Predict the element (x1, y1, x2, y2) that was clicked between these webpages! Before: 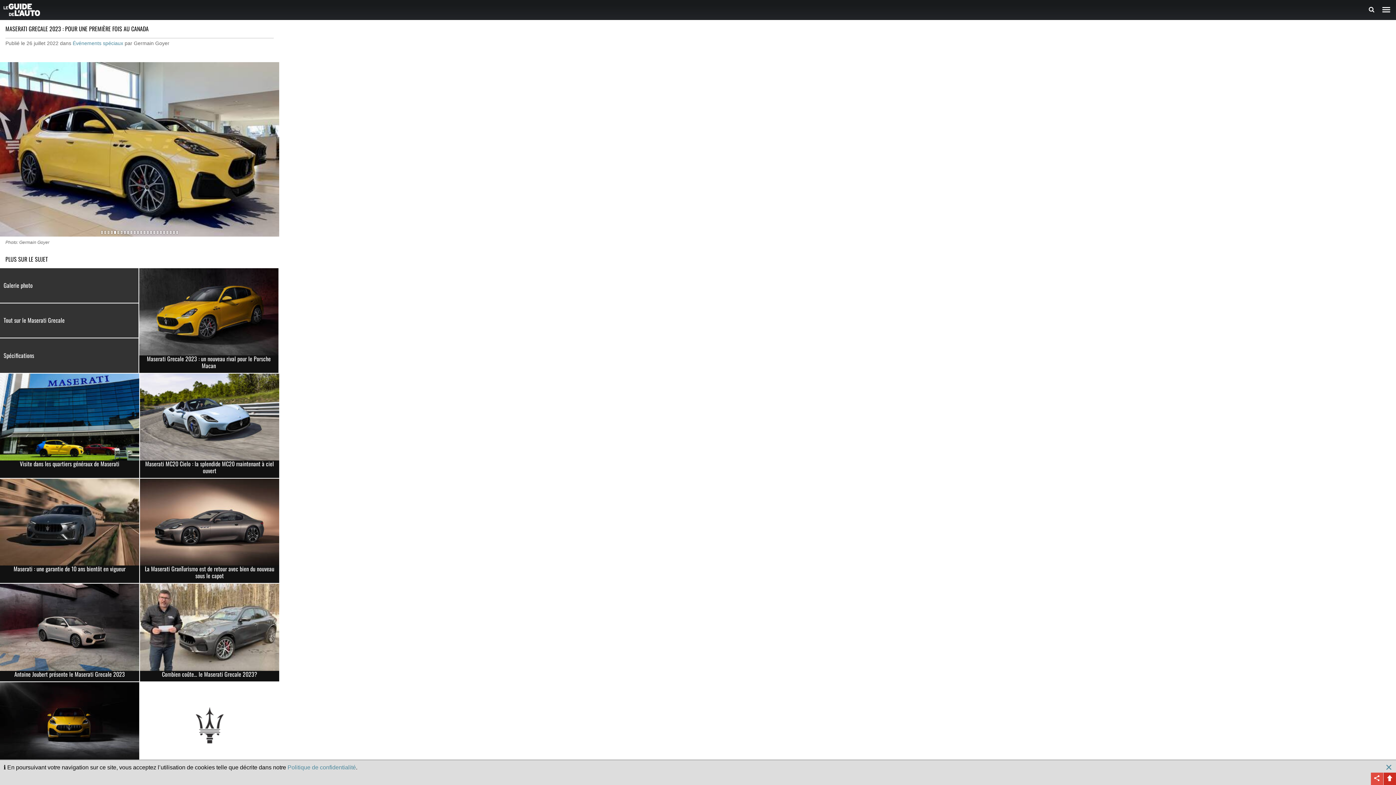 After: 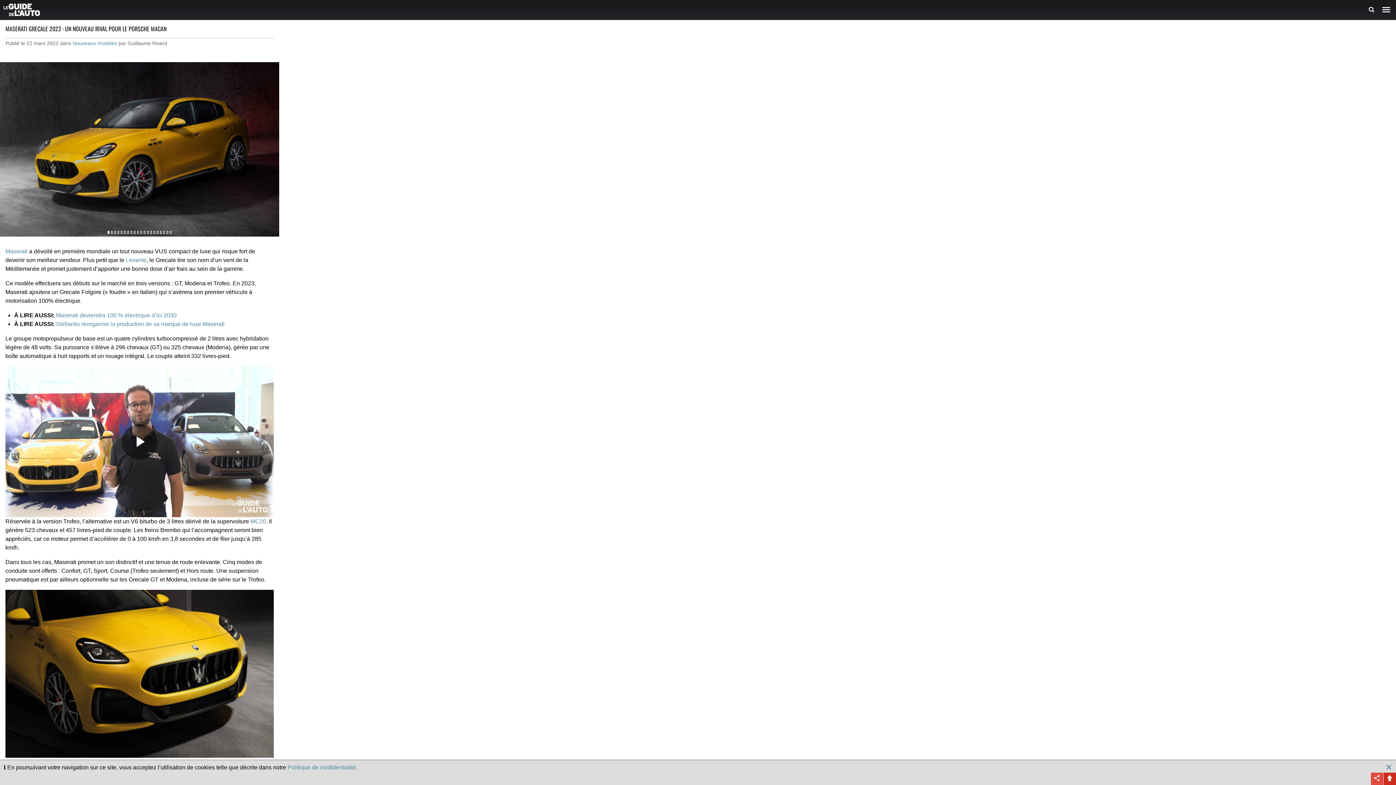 Action: label: Maserati Grecale 2023 : un nouveau rival pour le Porsche Macan bbox: (139, 268, 278, 372)